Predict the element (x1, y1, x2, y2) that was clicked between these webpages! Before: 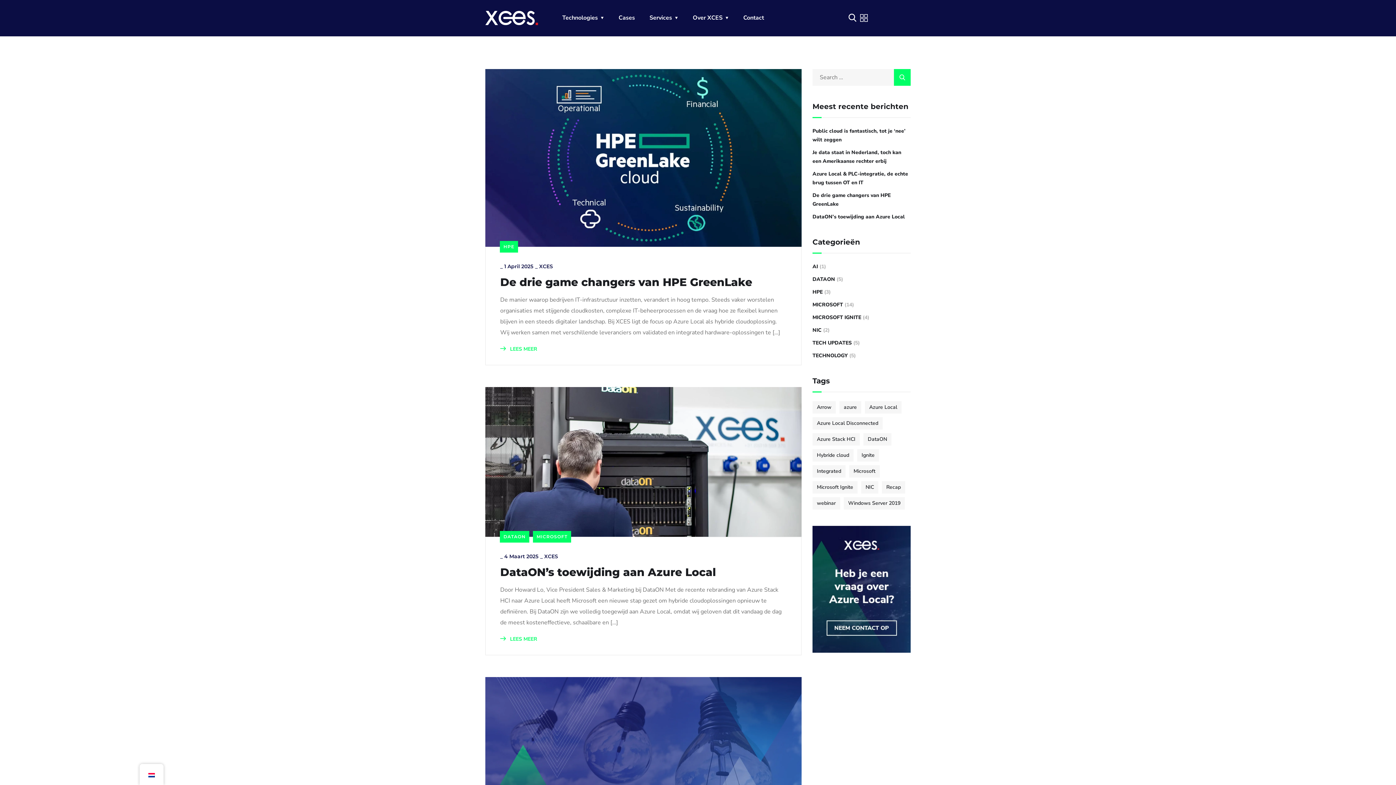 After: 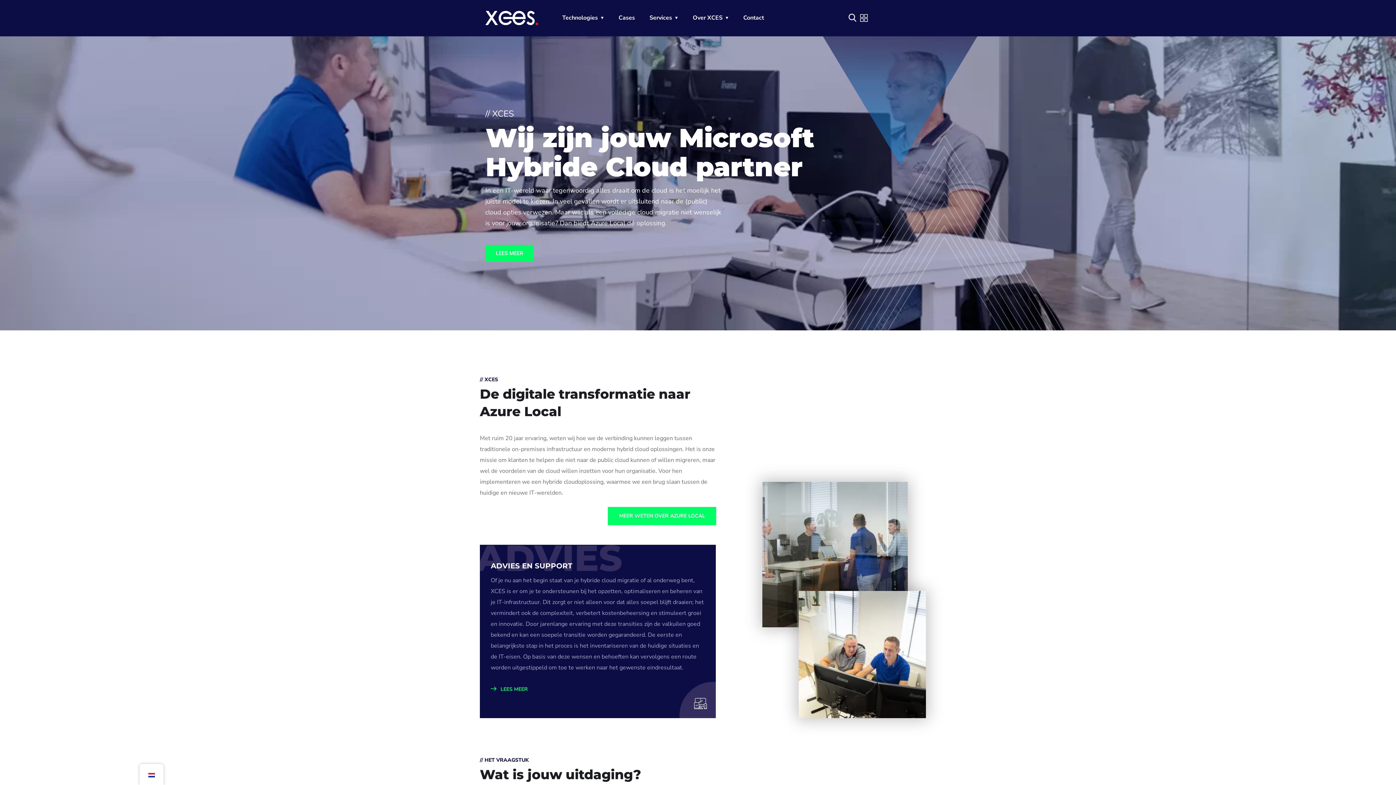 Action: label: XCES bbox: (544, 553, 558, 560)